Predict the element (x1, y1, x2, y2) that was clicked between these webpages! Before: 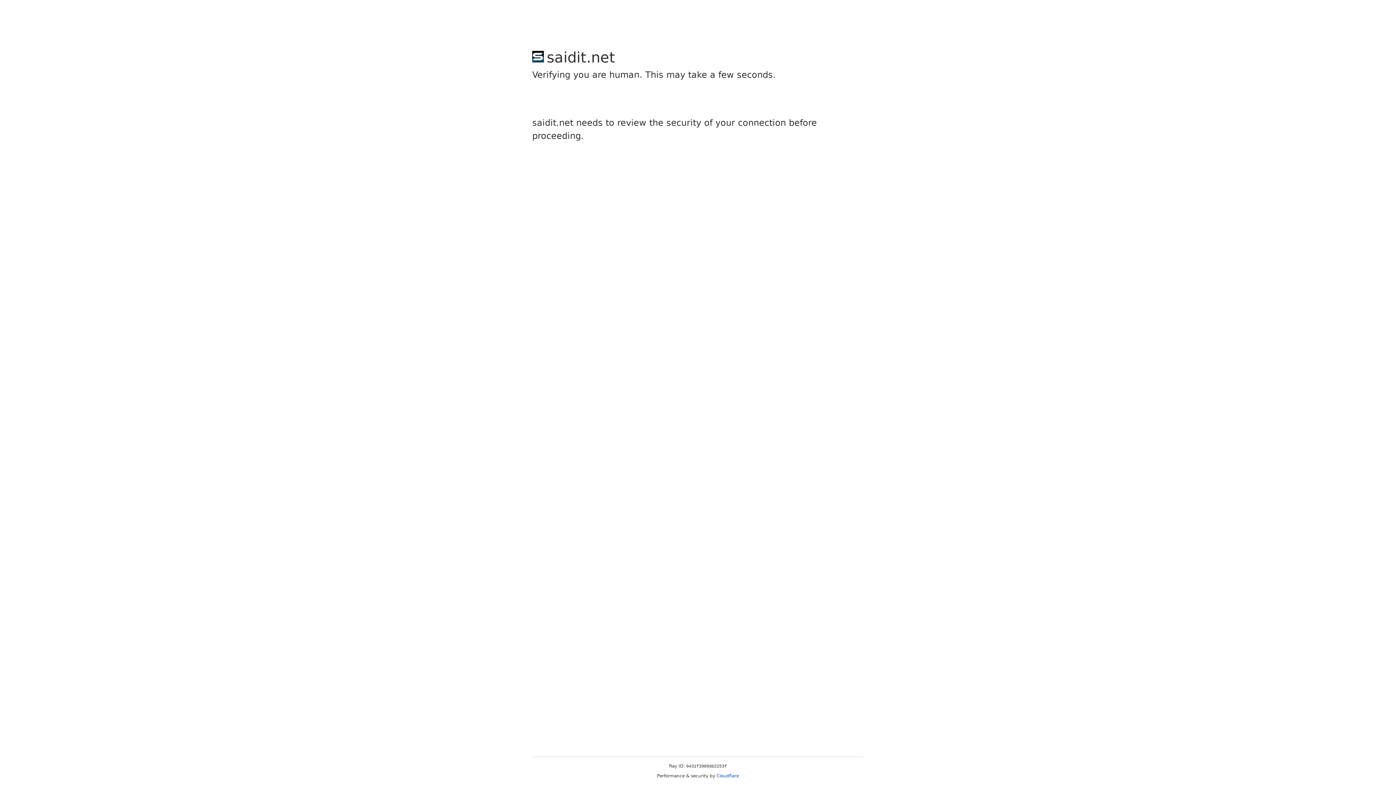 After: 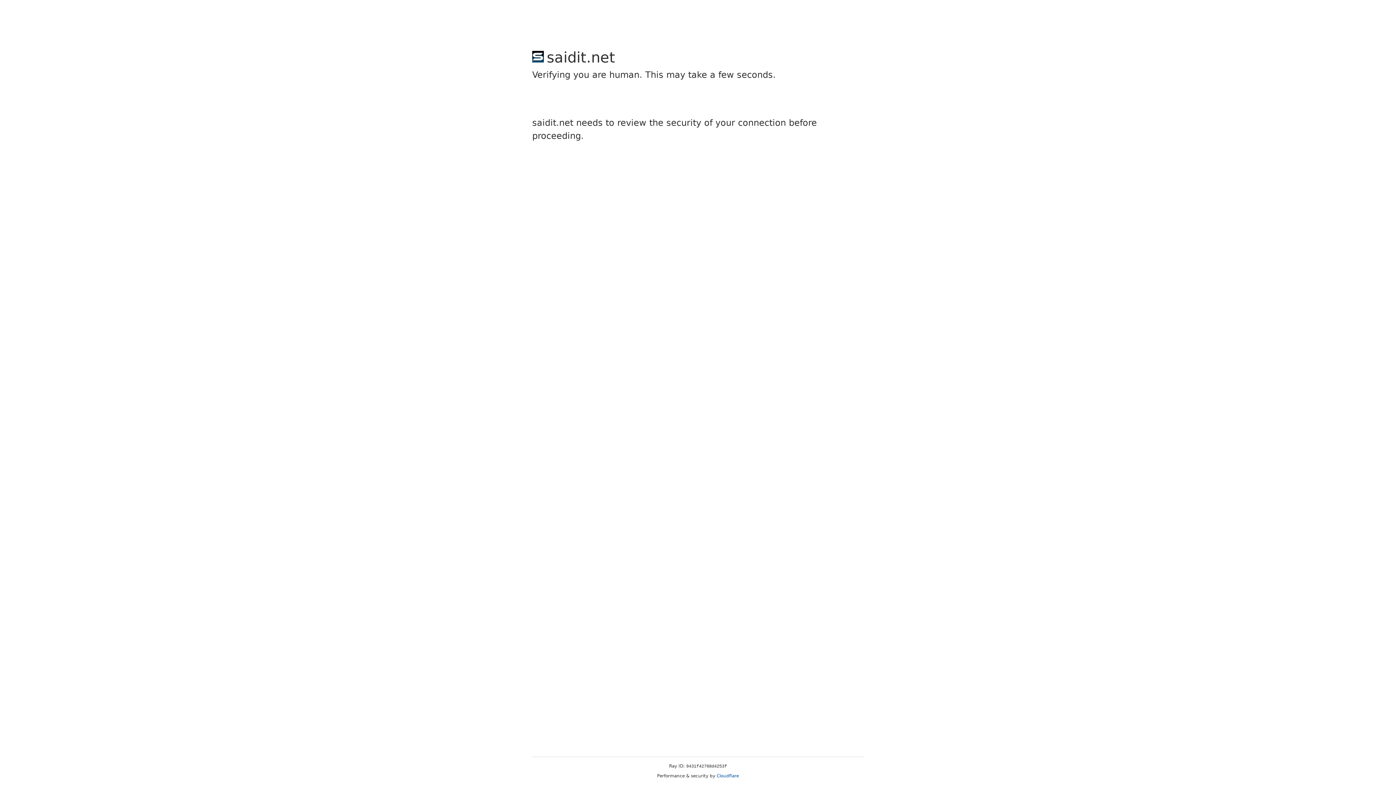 Action: bbox: (716, 773, 739, 778) label: Cloudflare